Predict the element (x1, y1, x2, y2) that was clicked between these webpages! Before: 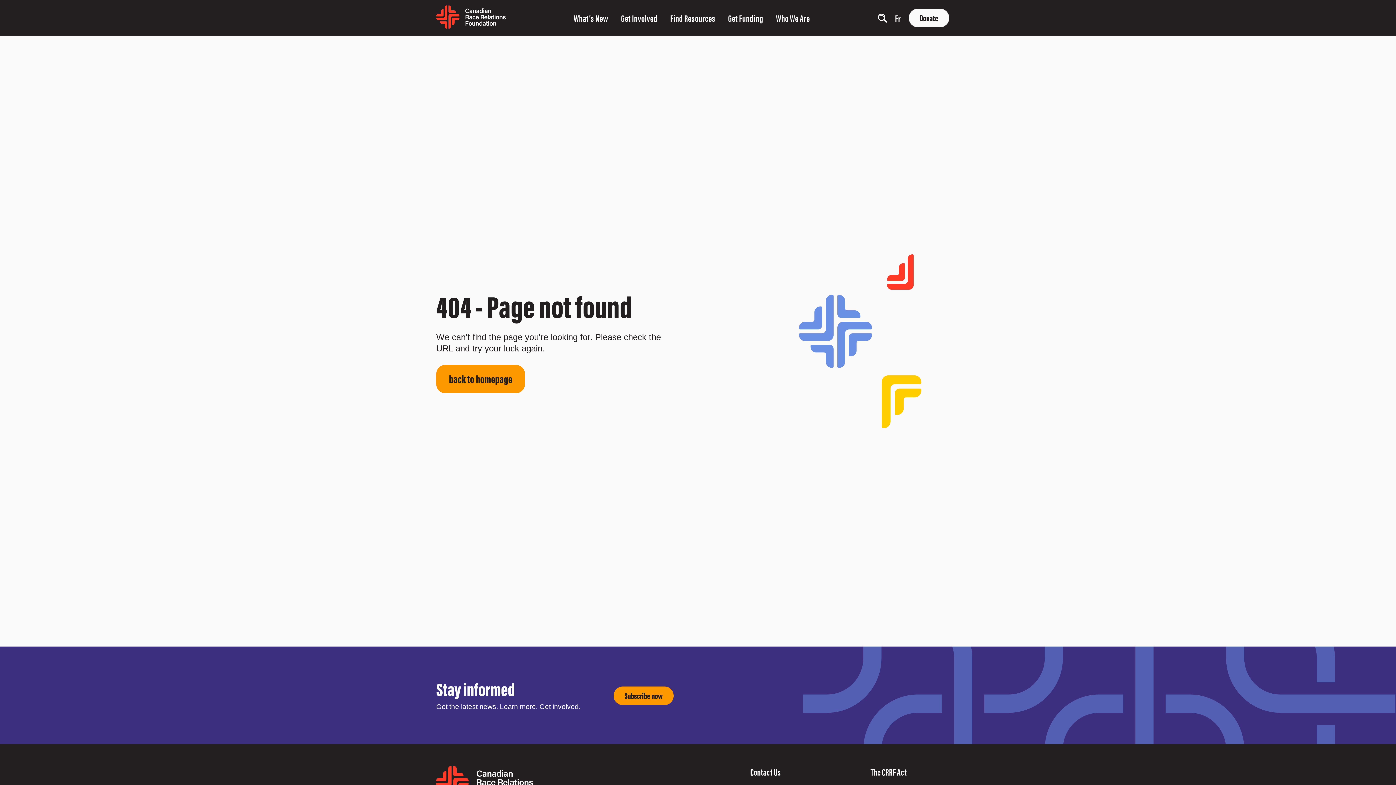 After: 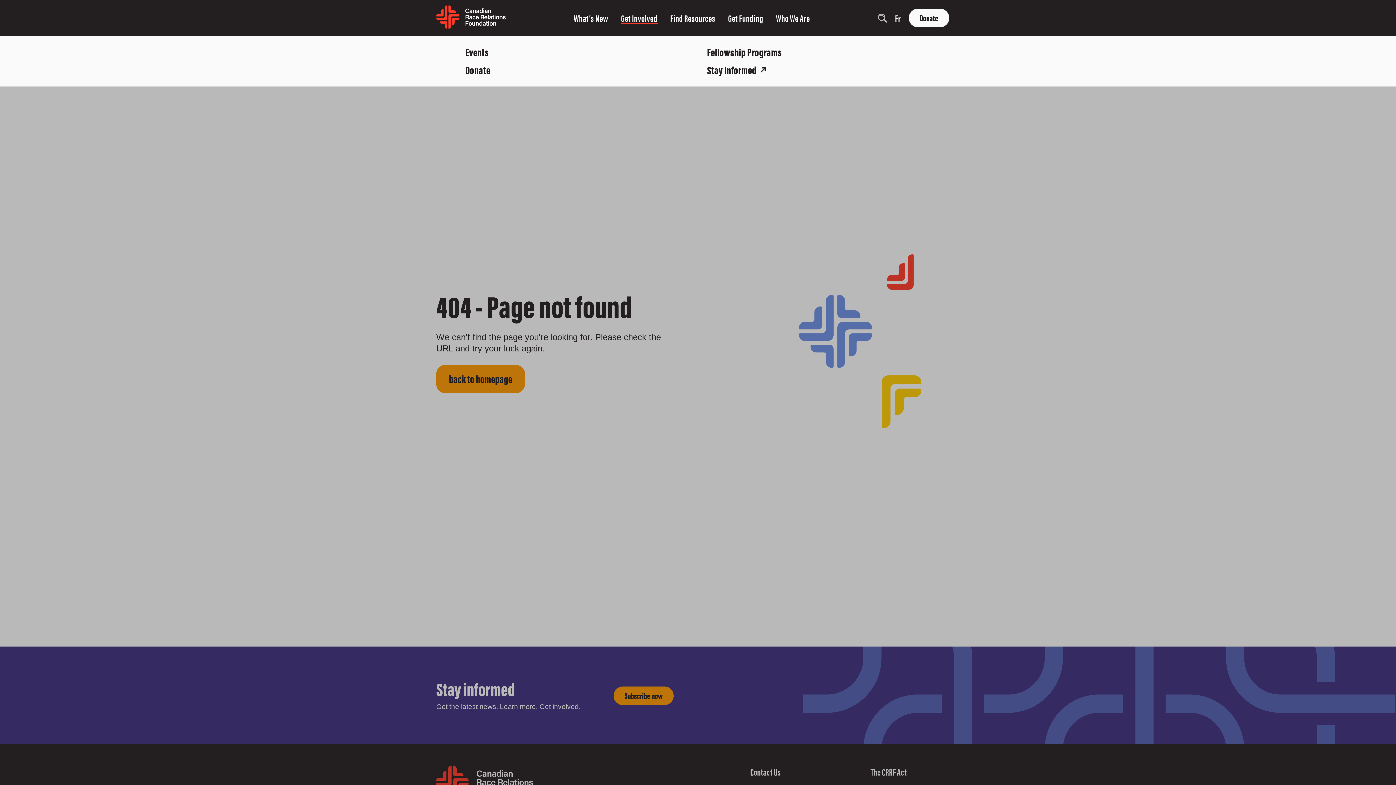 Action: bbox: (621, 12, 657, 23) label: Get Involved